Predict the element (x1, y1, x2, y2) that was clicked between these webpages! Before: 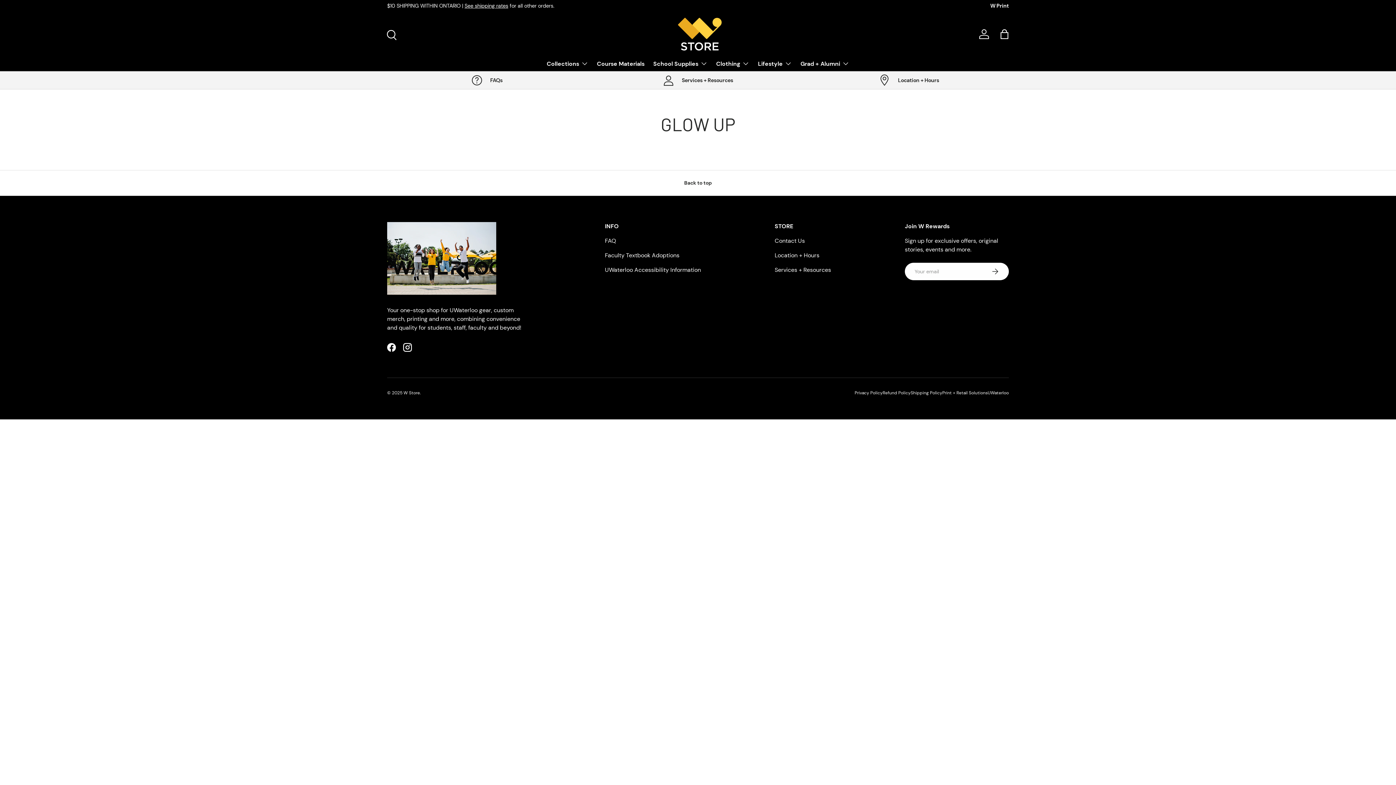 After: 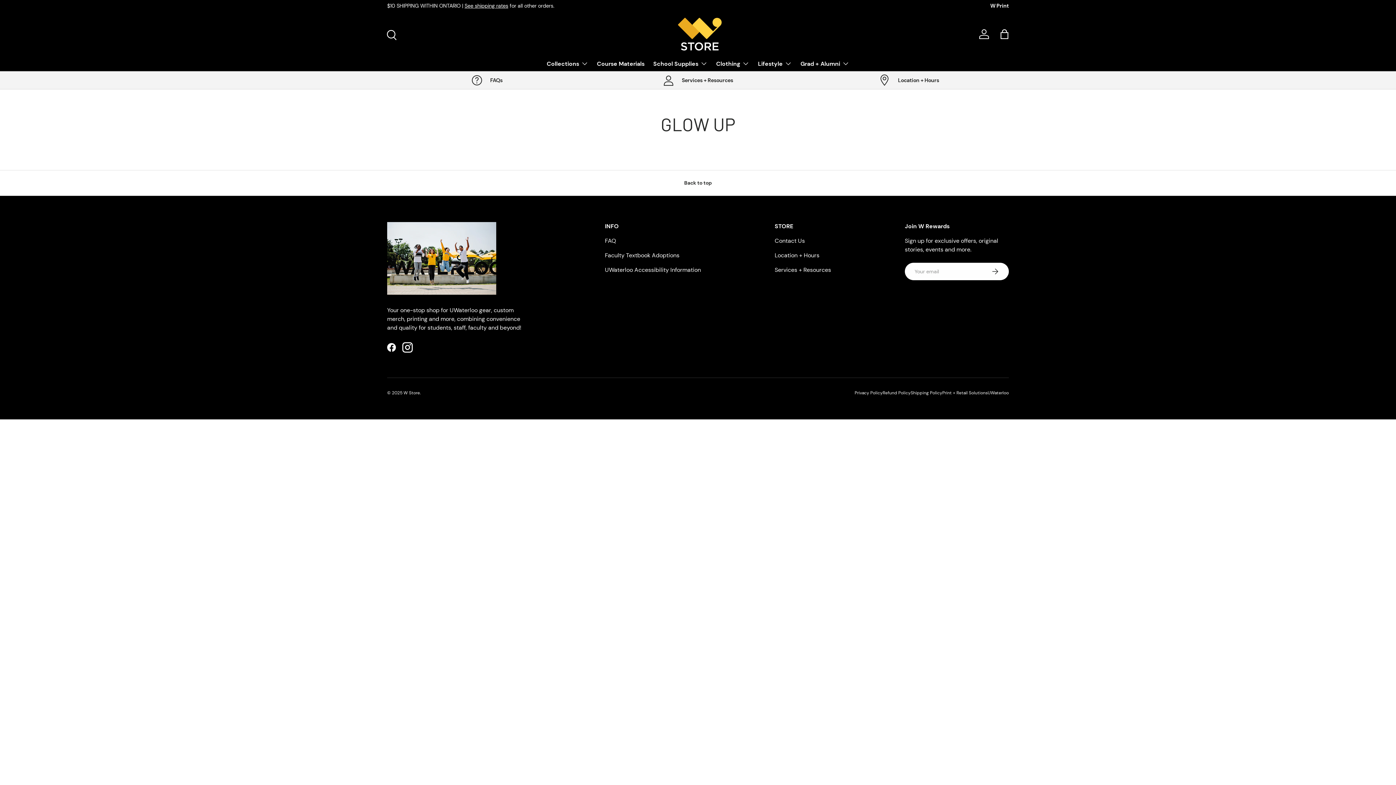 Action: bbox: (399, 339, 415, 355) label: Instagram